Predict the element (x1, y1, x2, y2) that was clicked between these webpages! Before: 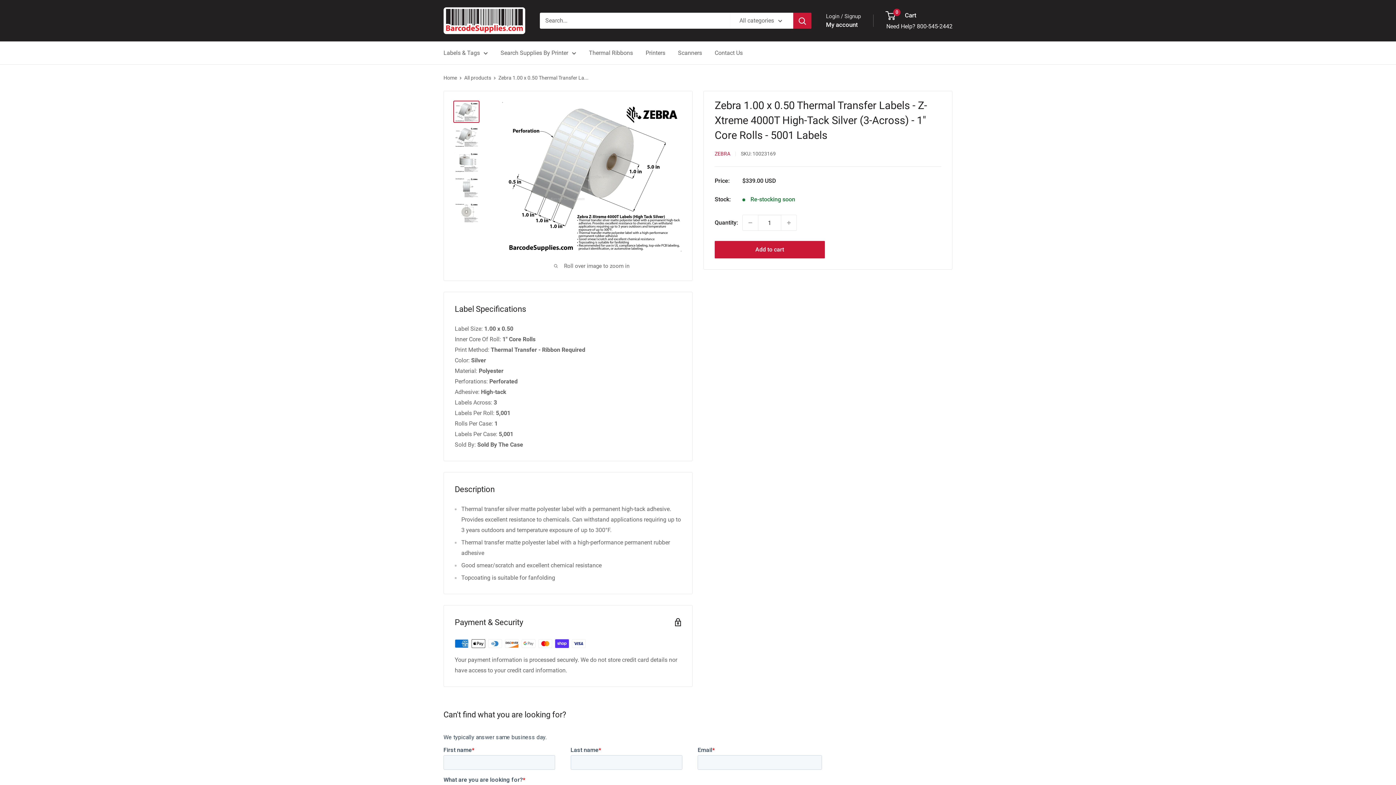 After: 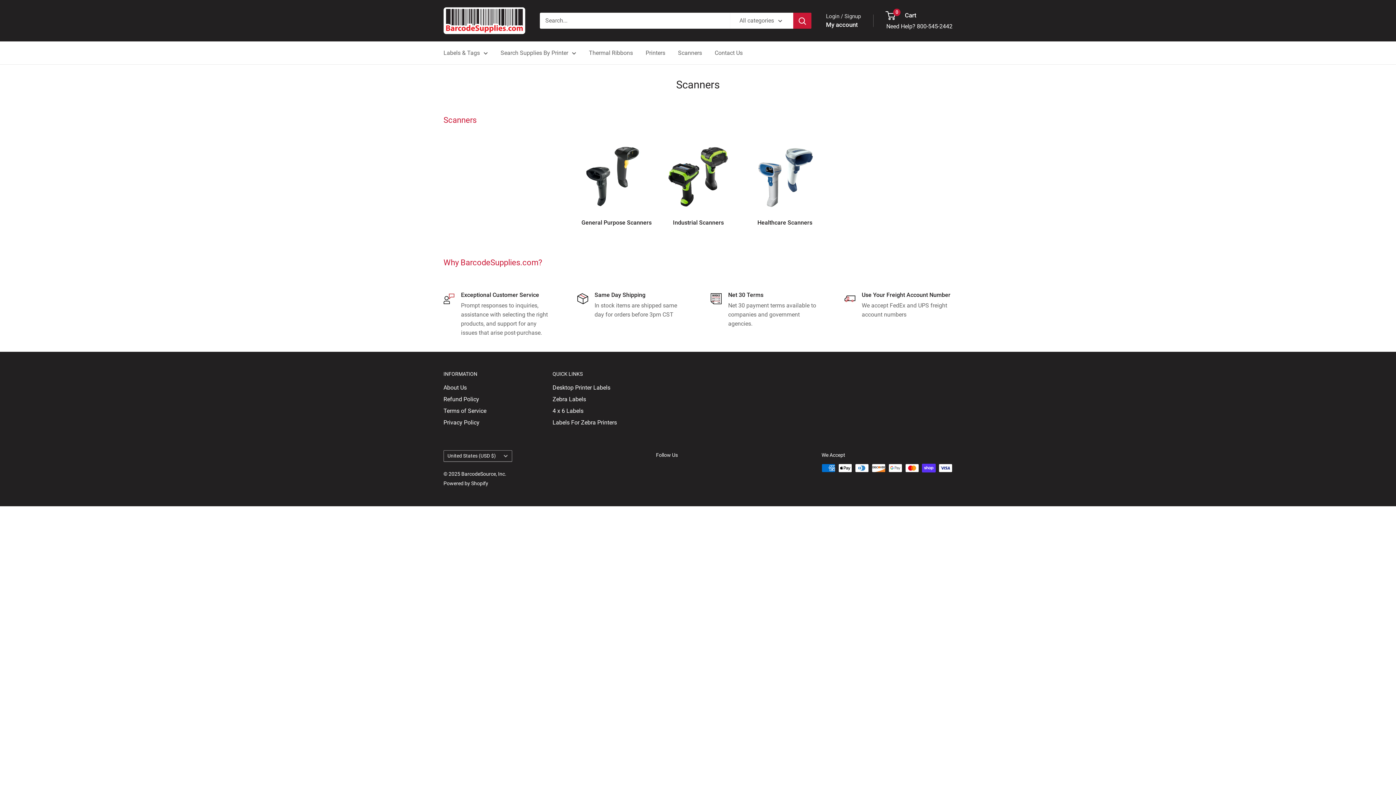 Action: label: Scanners bbox: (678, 47, 702, 58)